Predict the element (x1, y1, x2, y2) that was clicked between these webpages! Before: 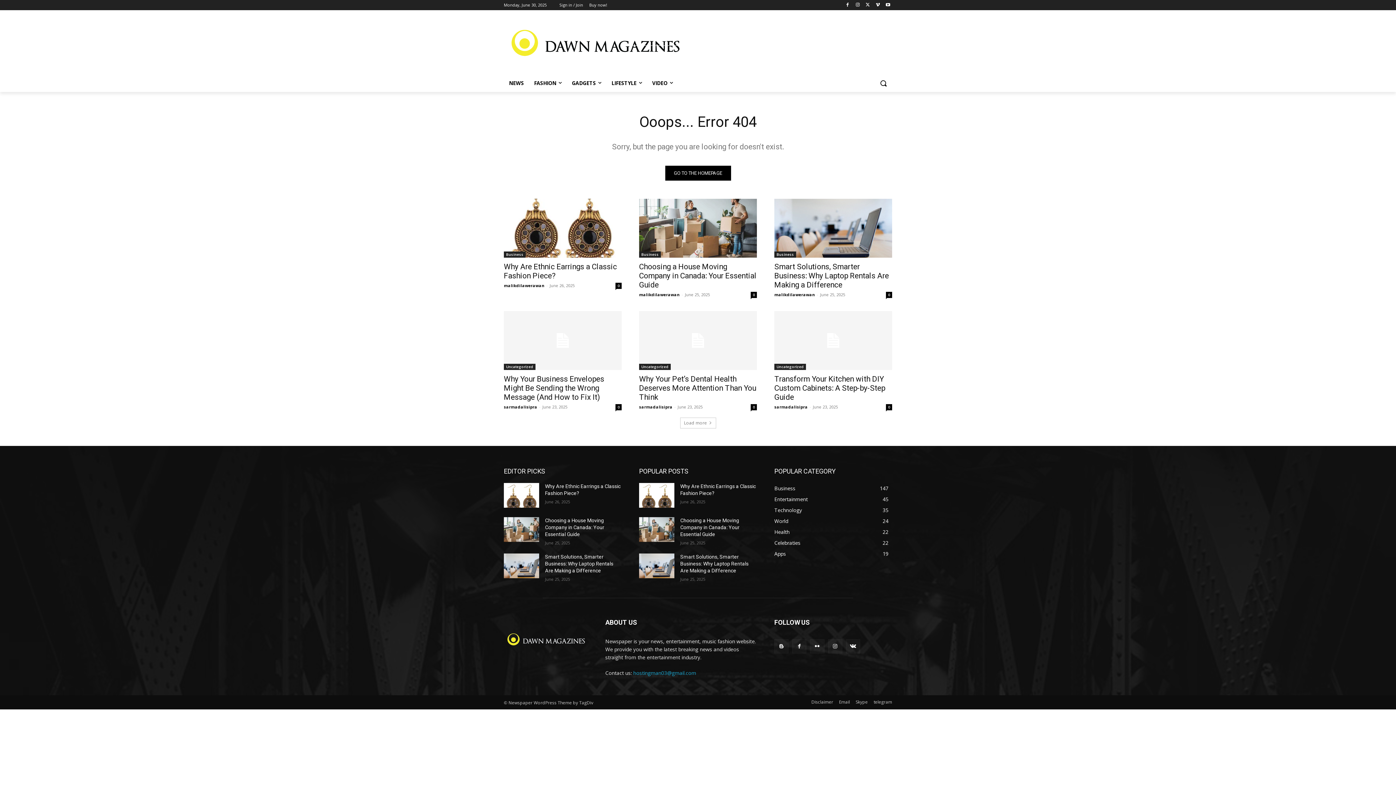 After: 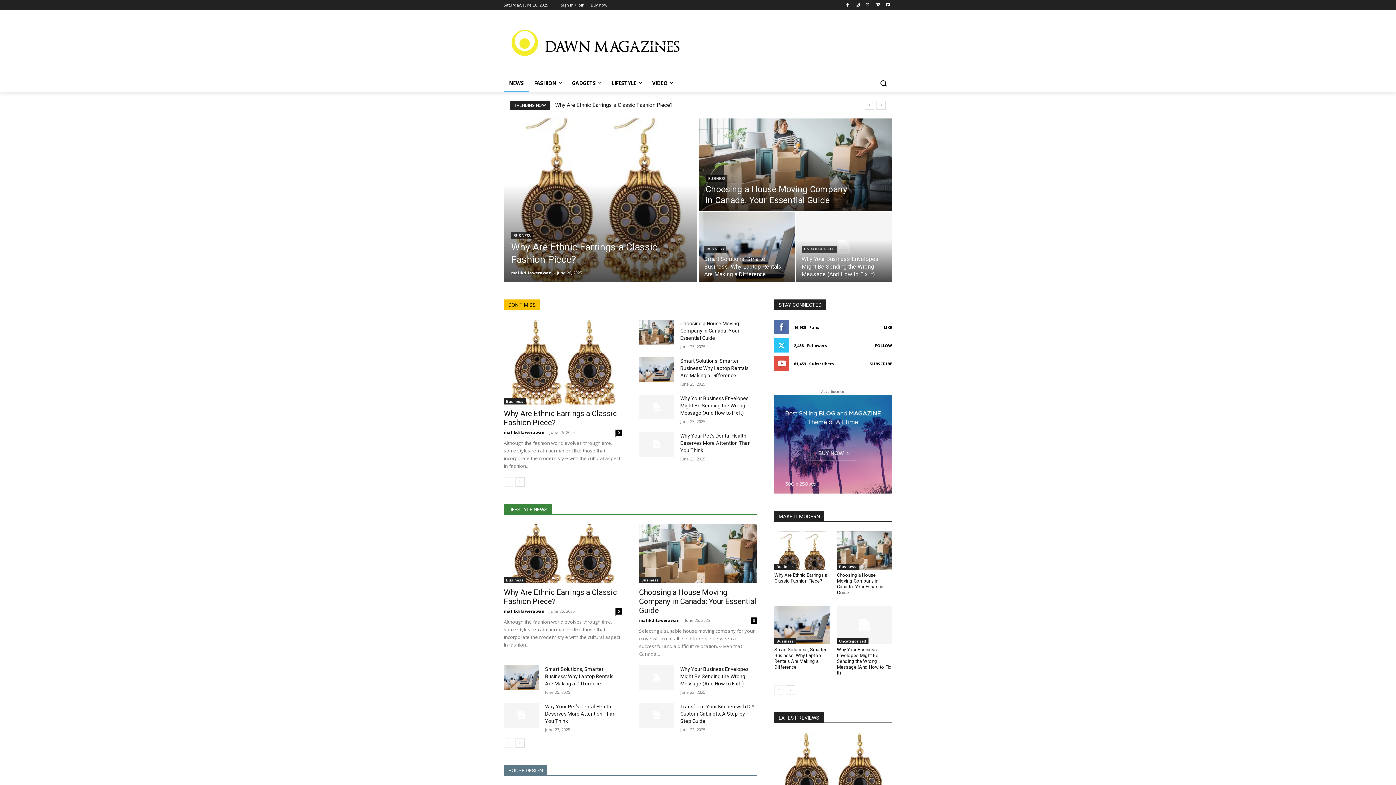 Action: bbox: (504, 629, 588, 652)